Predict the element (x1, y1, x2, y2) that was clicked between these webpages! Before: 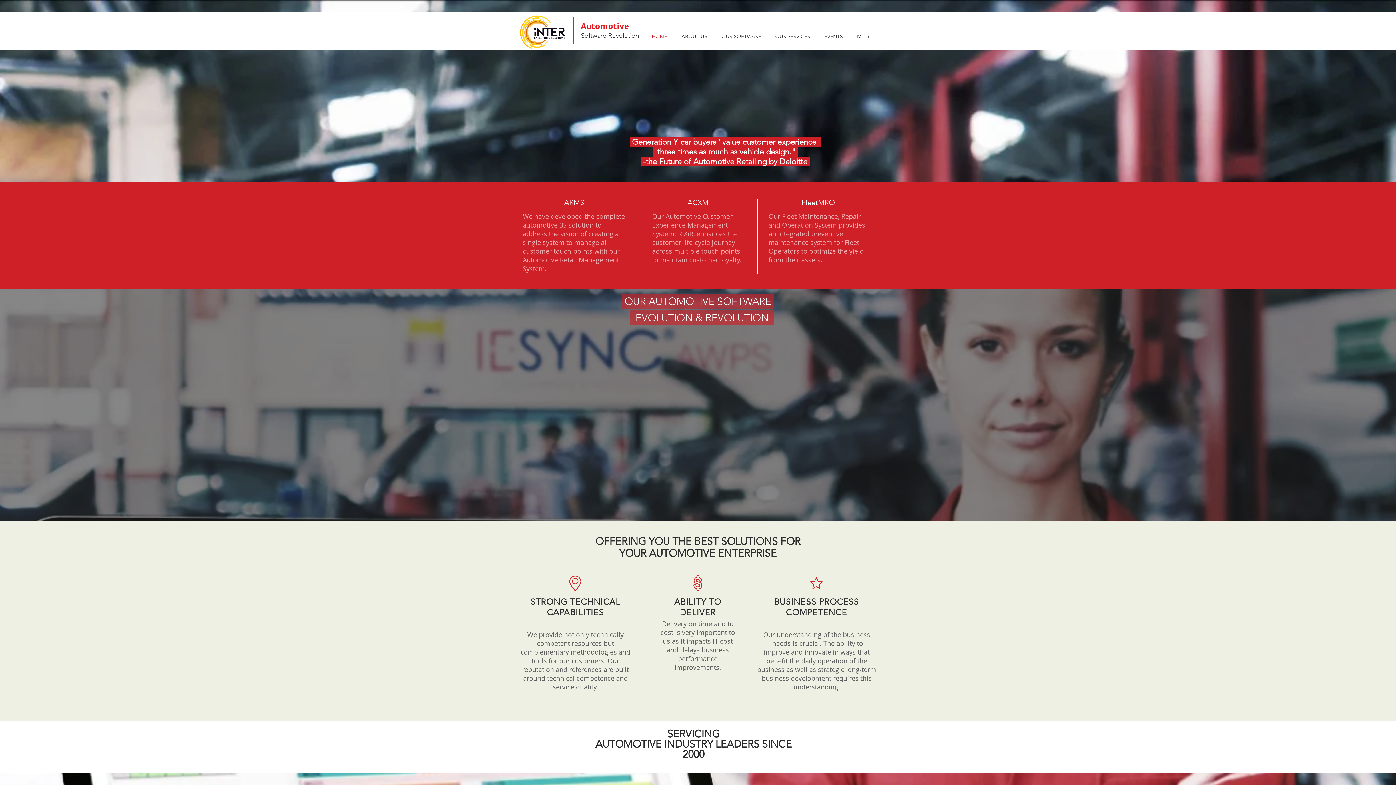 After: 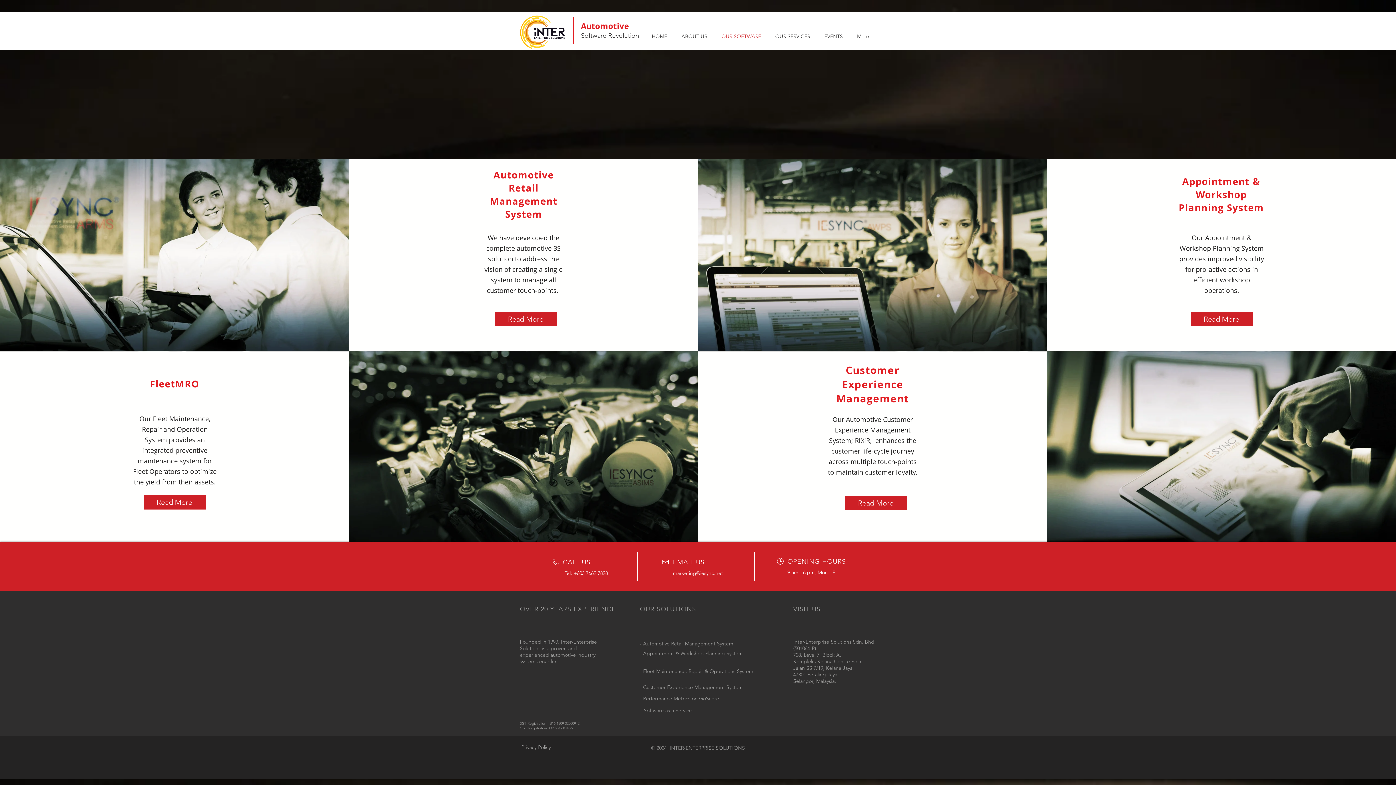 Action: bbox: (714, 30, 768, 42) label: OUR SOFTWARE